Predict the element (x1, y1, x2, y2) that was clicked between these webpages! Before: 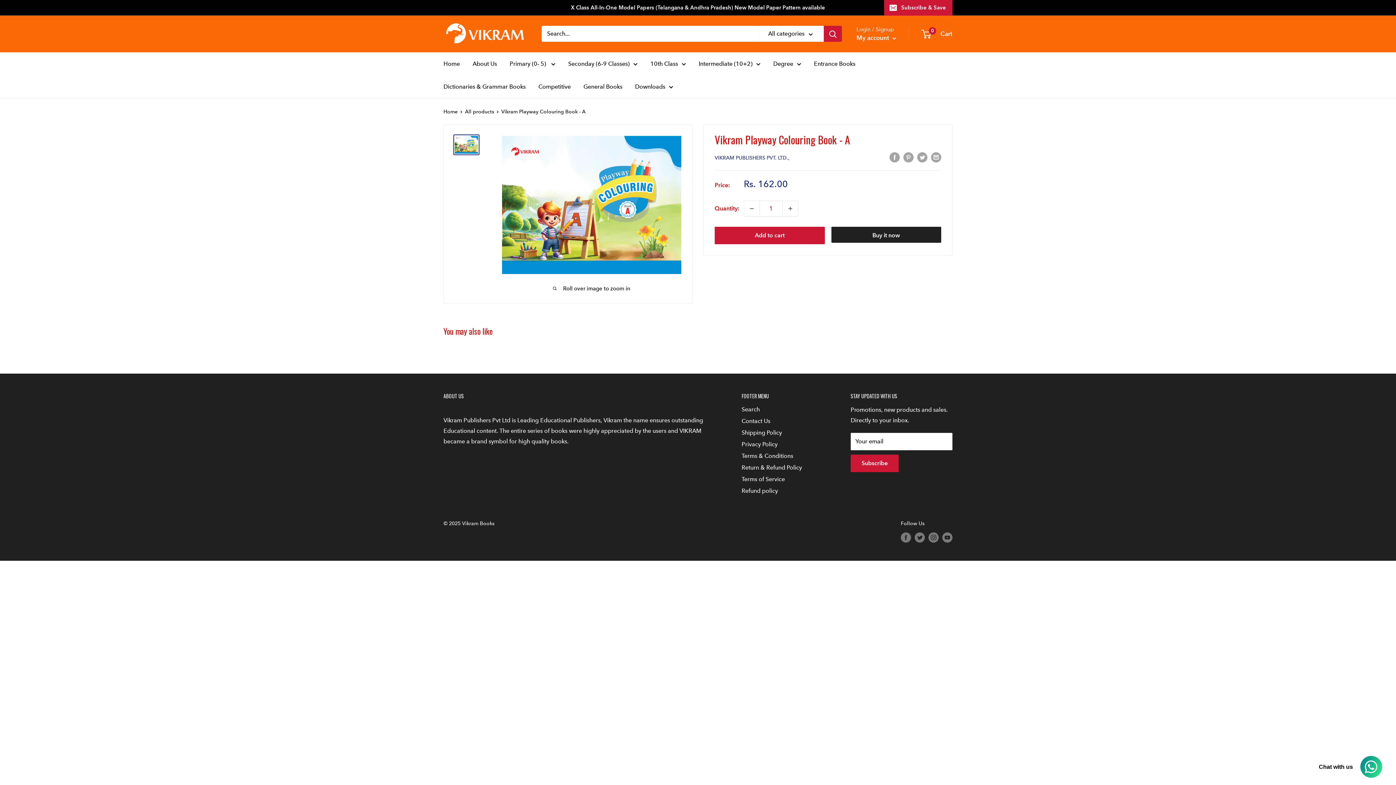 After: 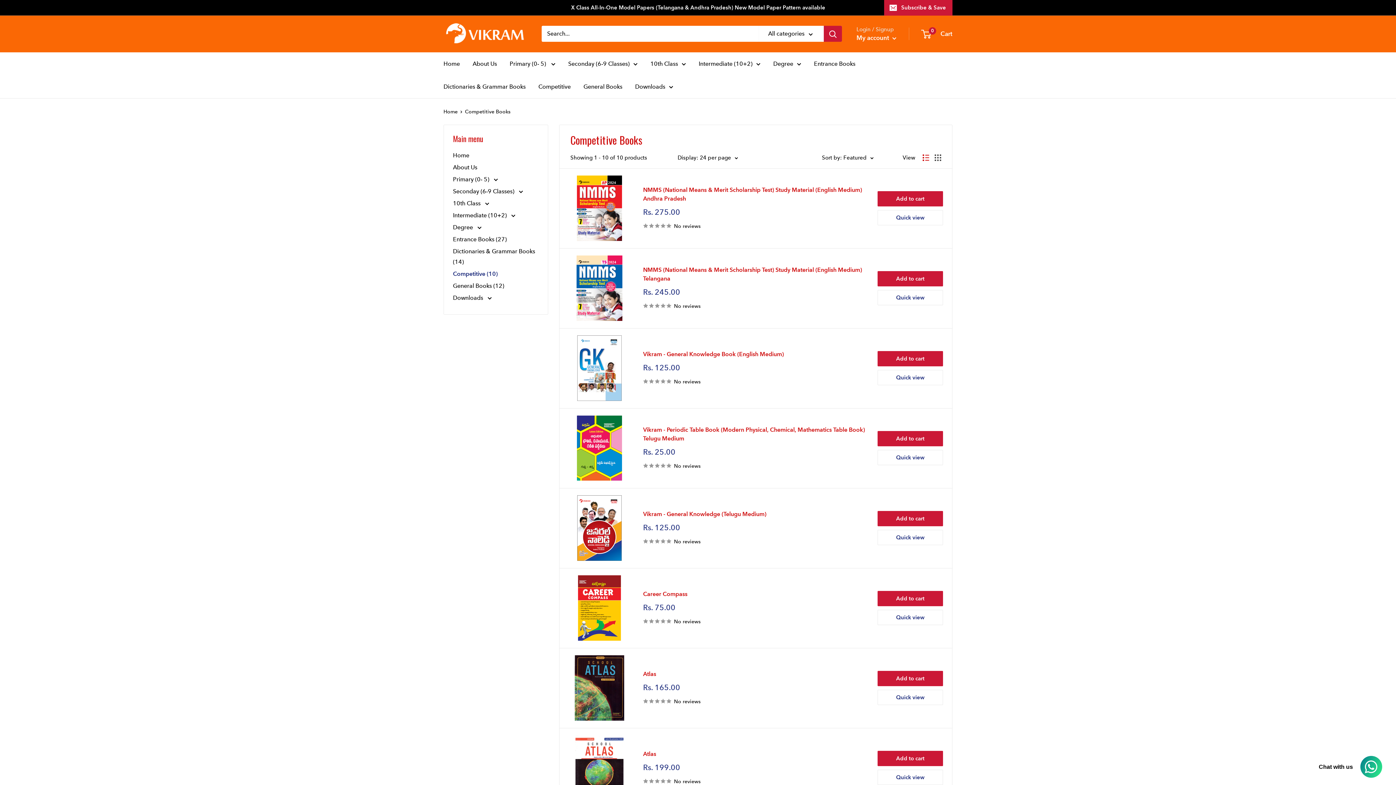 Action: label: Competitive bbox: (538, 81, 570, 91)